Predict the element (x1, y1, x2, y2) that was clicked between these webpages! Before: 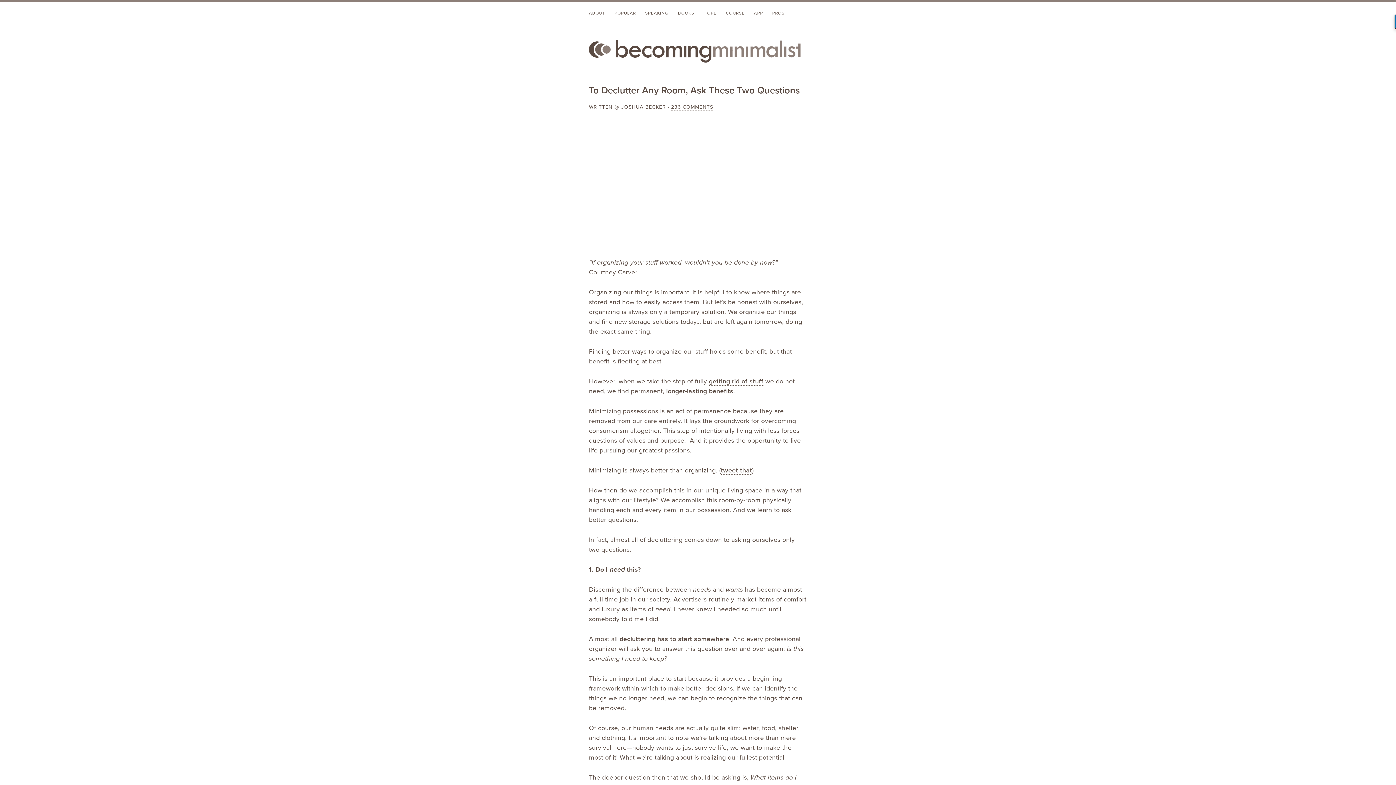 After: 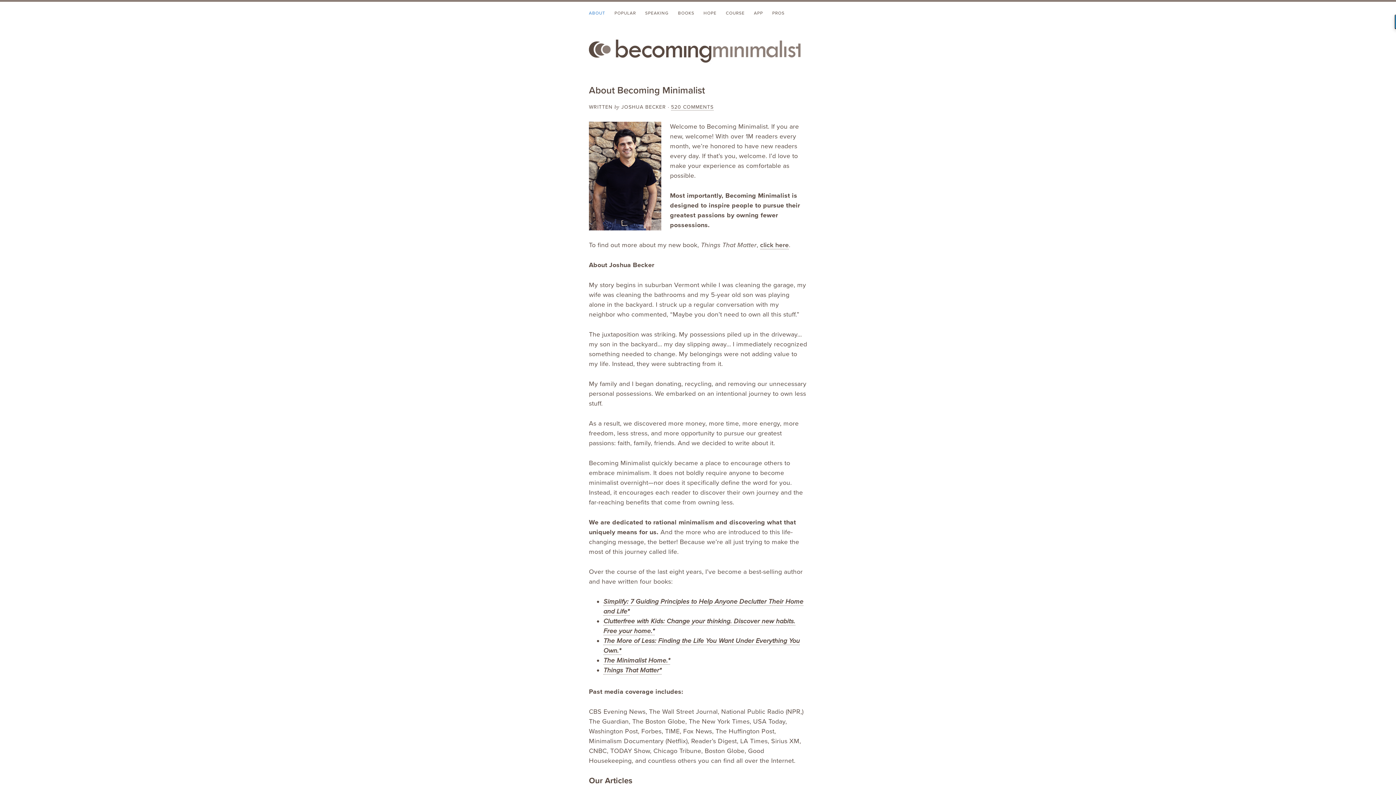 Action: bbox: (589, 10, 605, 15) label: ABOUT